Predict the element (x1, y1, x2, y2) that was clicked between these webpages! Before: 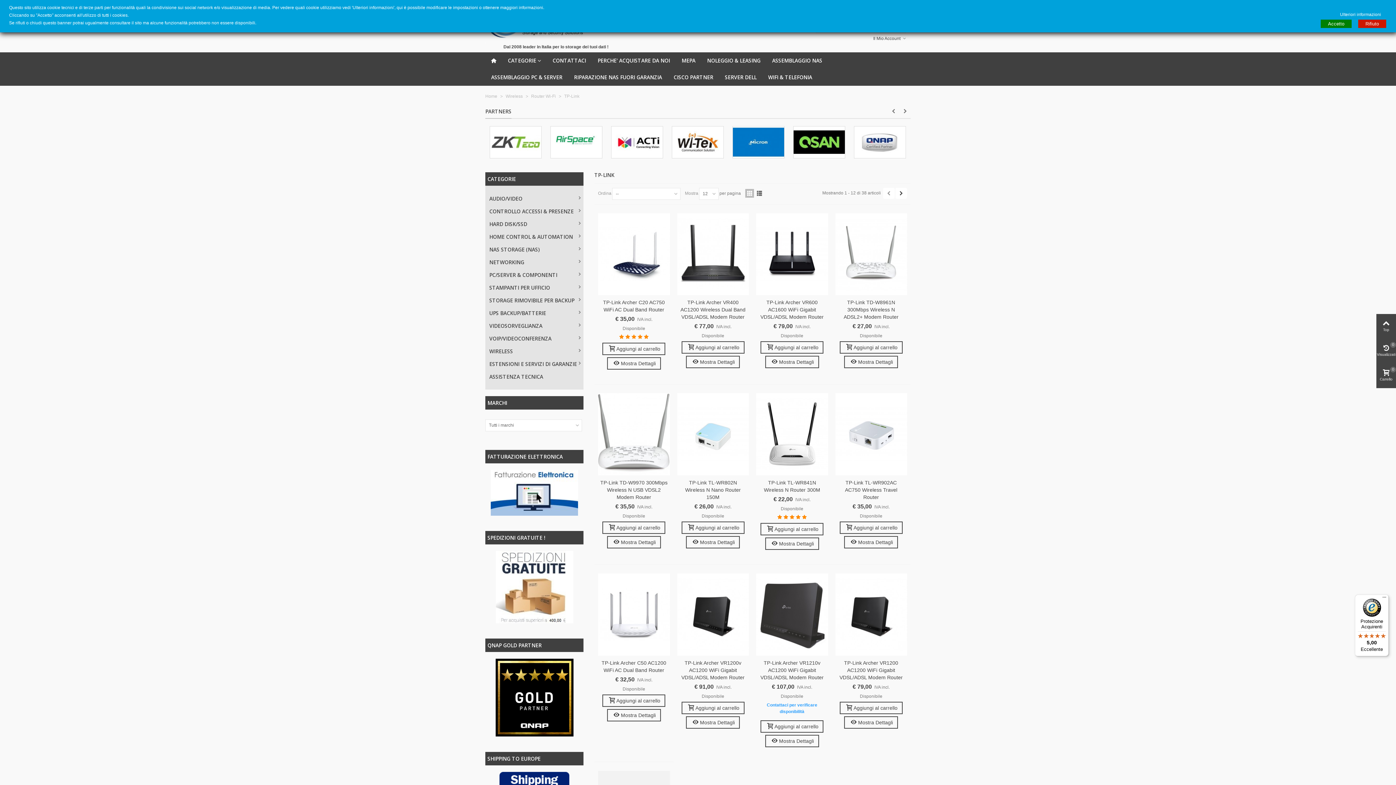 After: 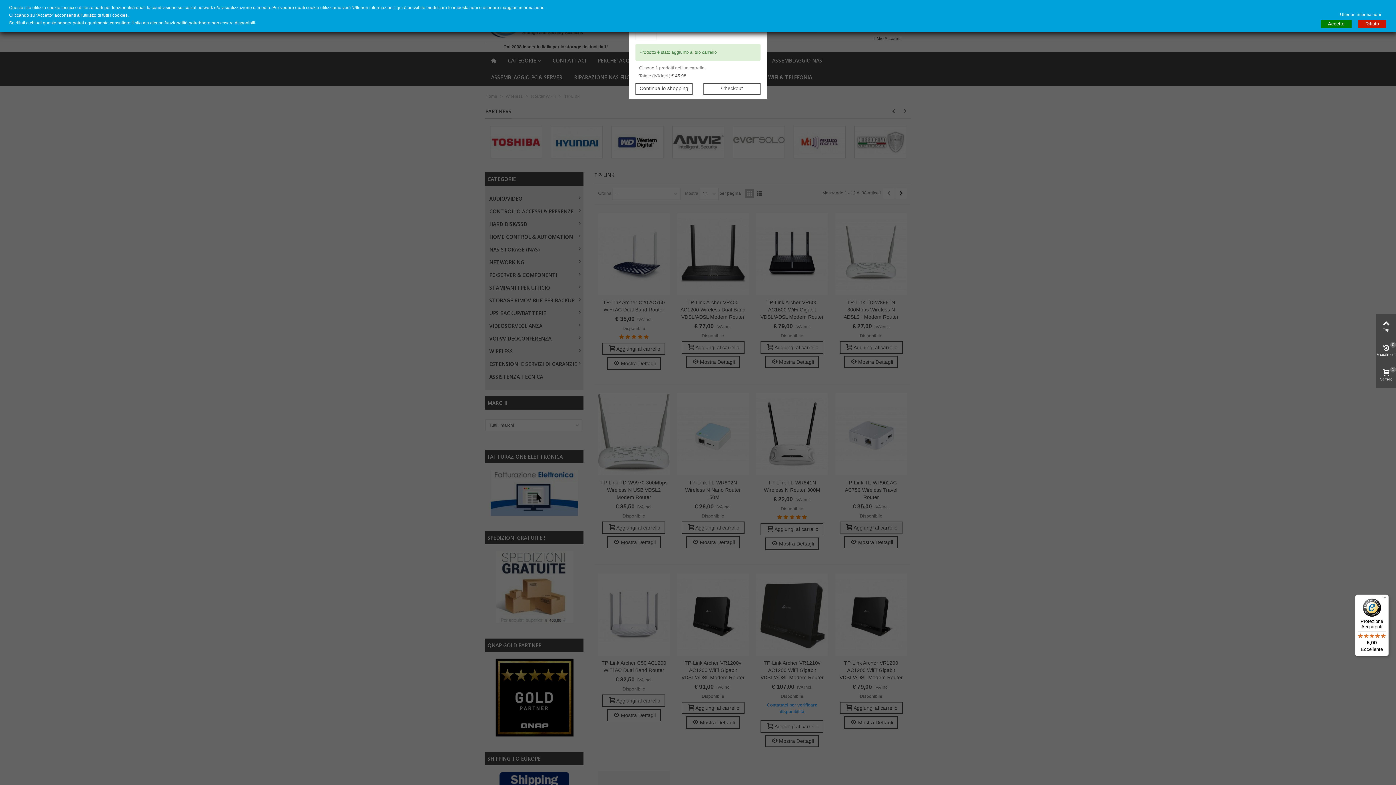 Action: bbox: (839, 521, 902, 534) label: Aggiungi al carrello